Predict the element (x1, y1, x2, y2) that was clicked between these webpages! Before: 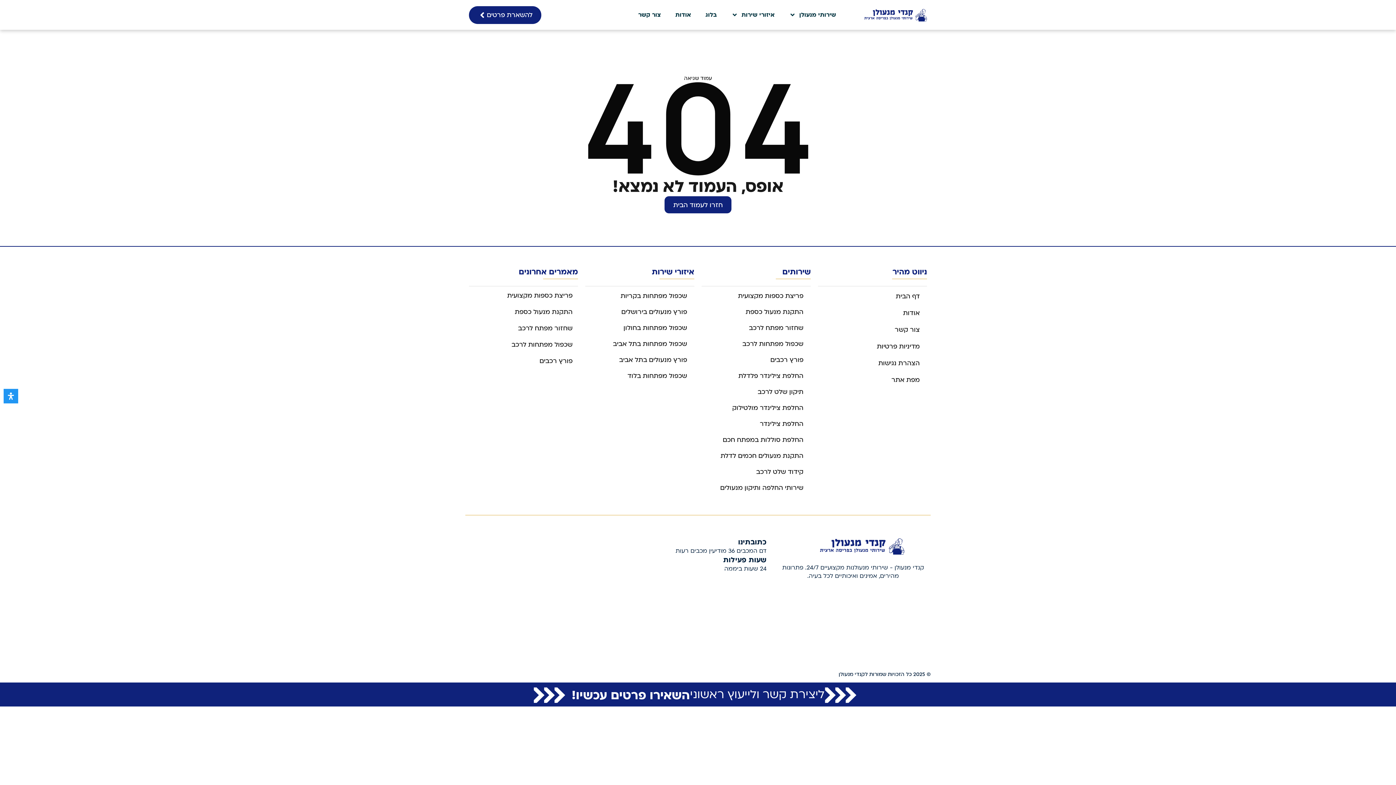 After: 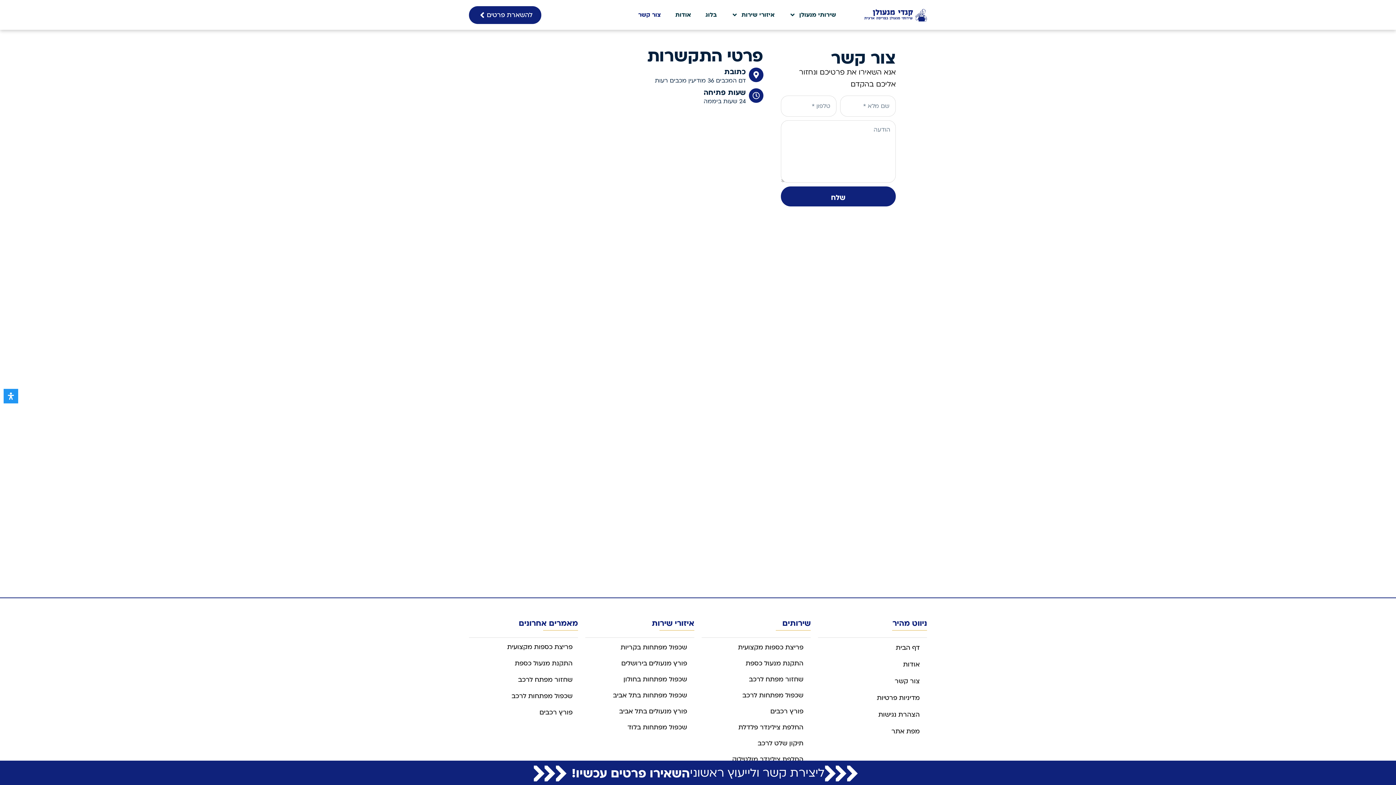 Action: bbox: (818, 321, 927, 338) label: צור קשר